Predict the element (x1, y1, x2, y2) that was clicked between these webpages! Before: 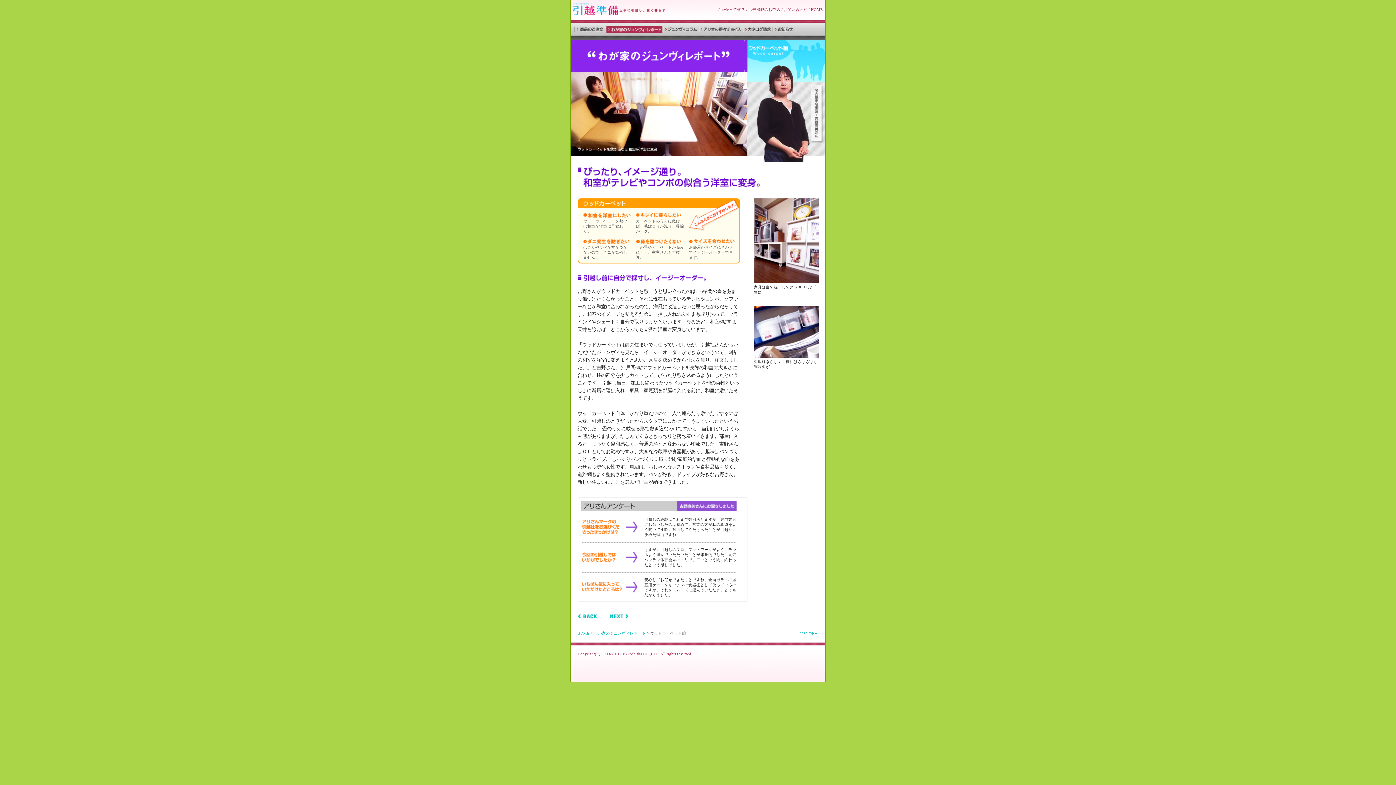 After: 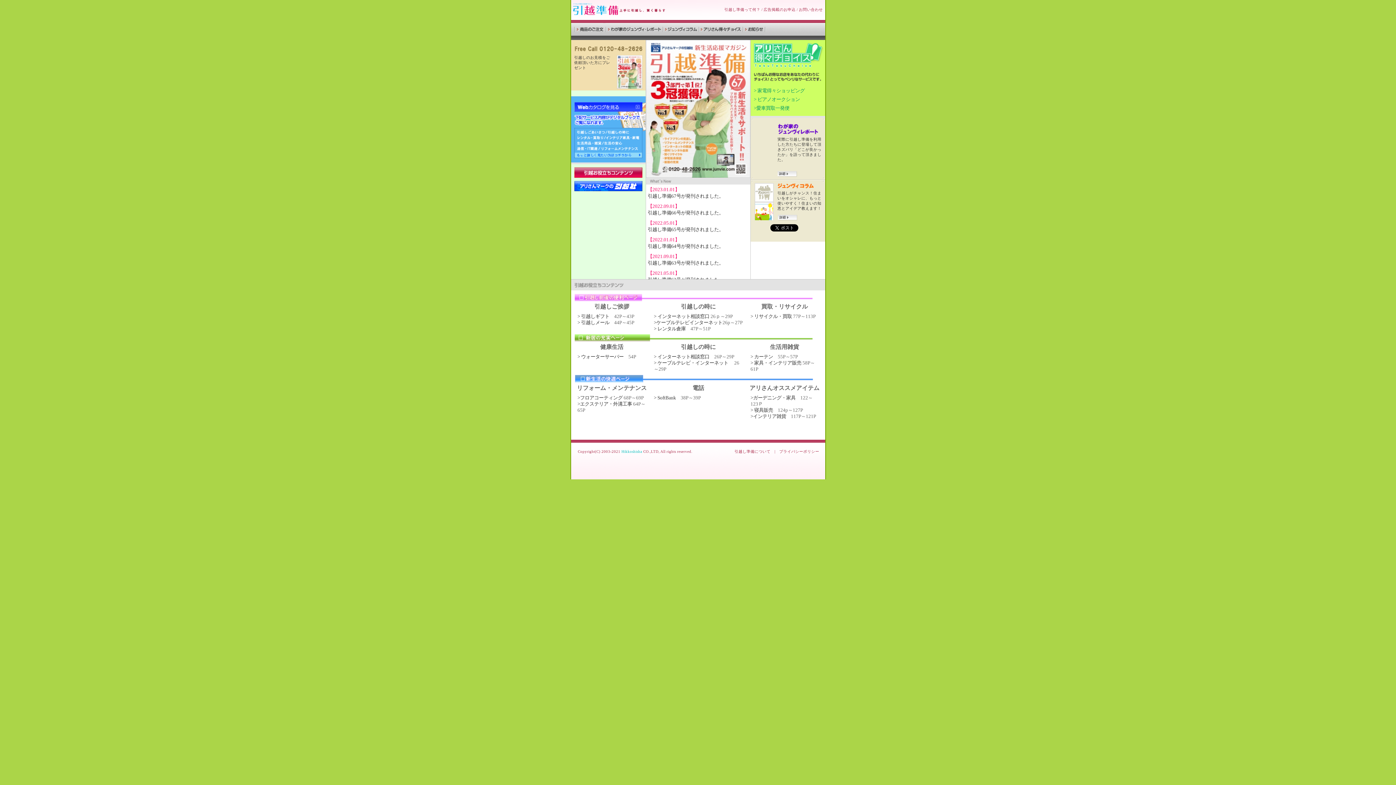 Action: label: HOME bbox: (577, 631, 589, 635)